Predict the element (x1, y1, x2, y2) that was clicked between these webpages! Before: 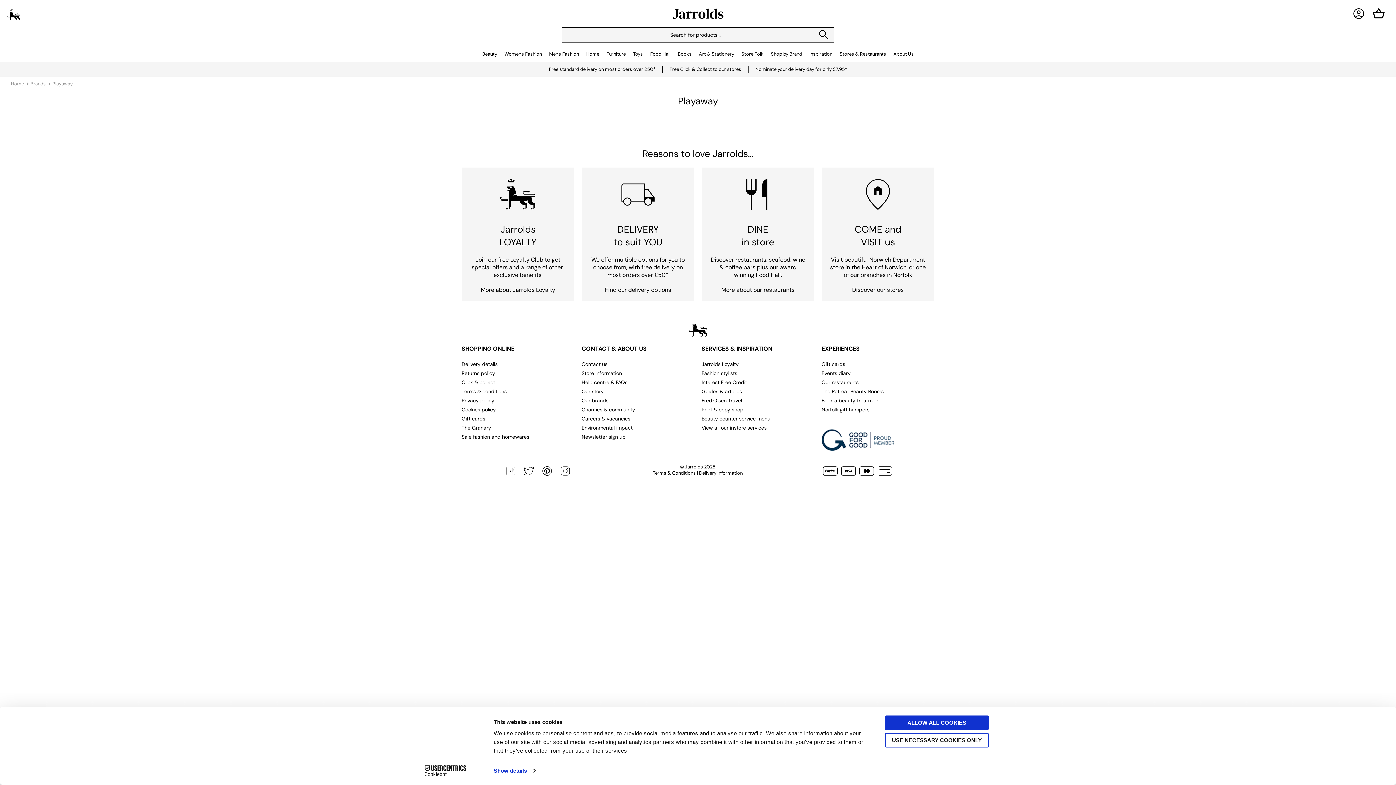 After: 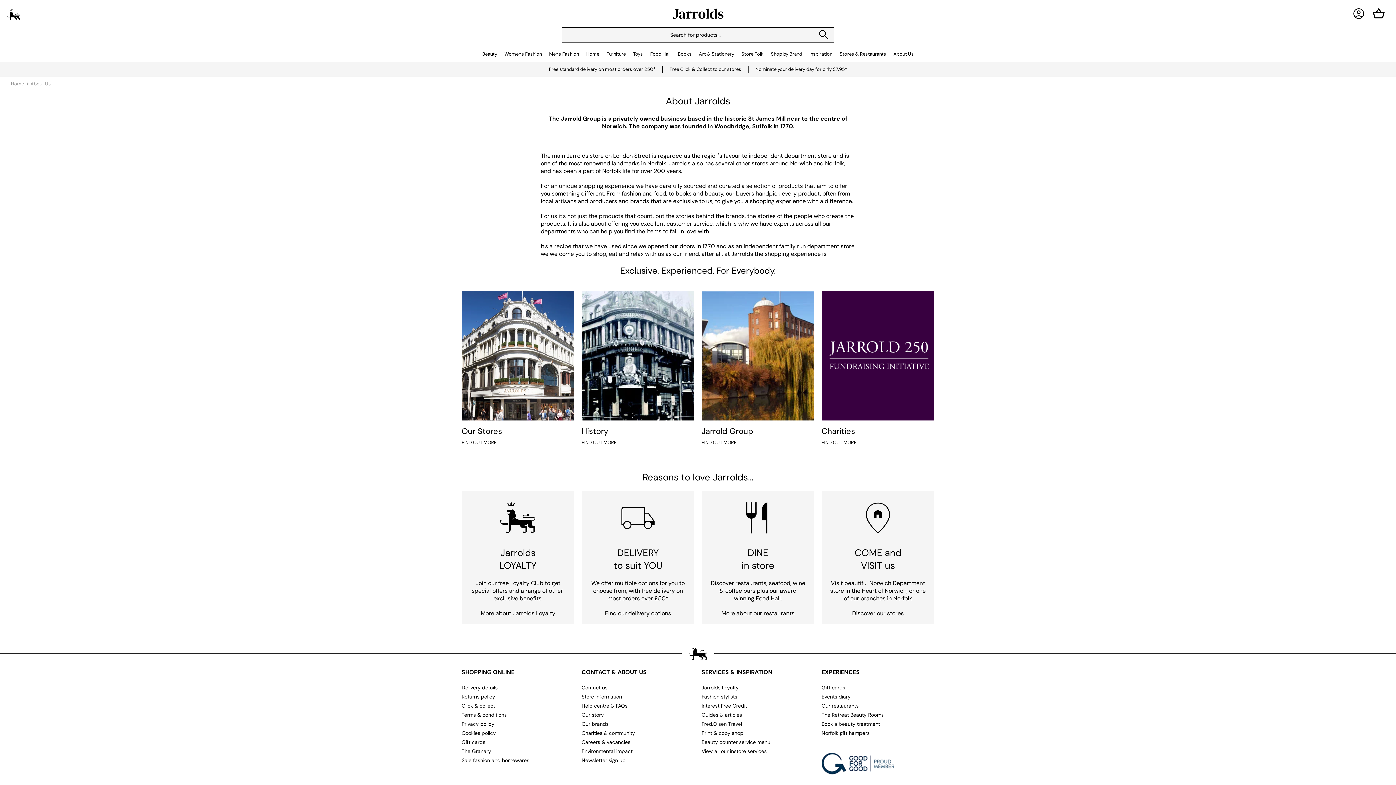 Action: bbox: (858, 208, 897, 216)